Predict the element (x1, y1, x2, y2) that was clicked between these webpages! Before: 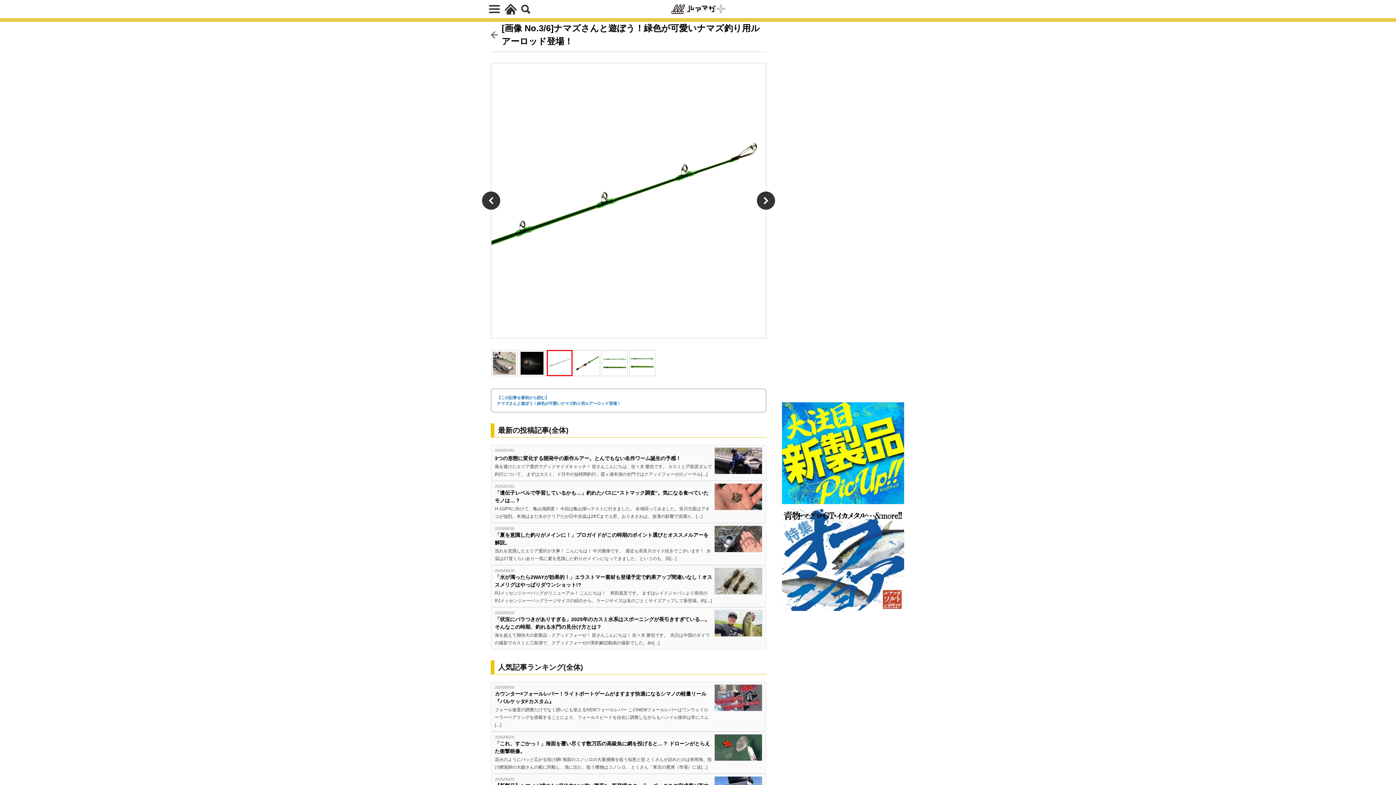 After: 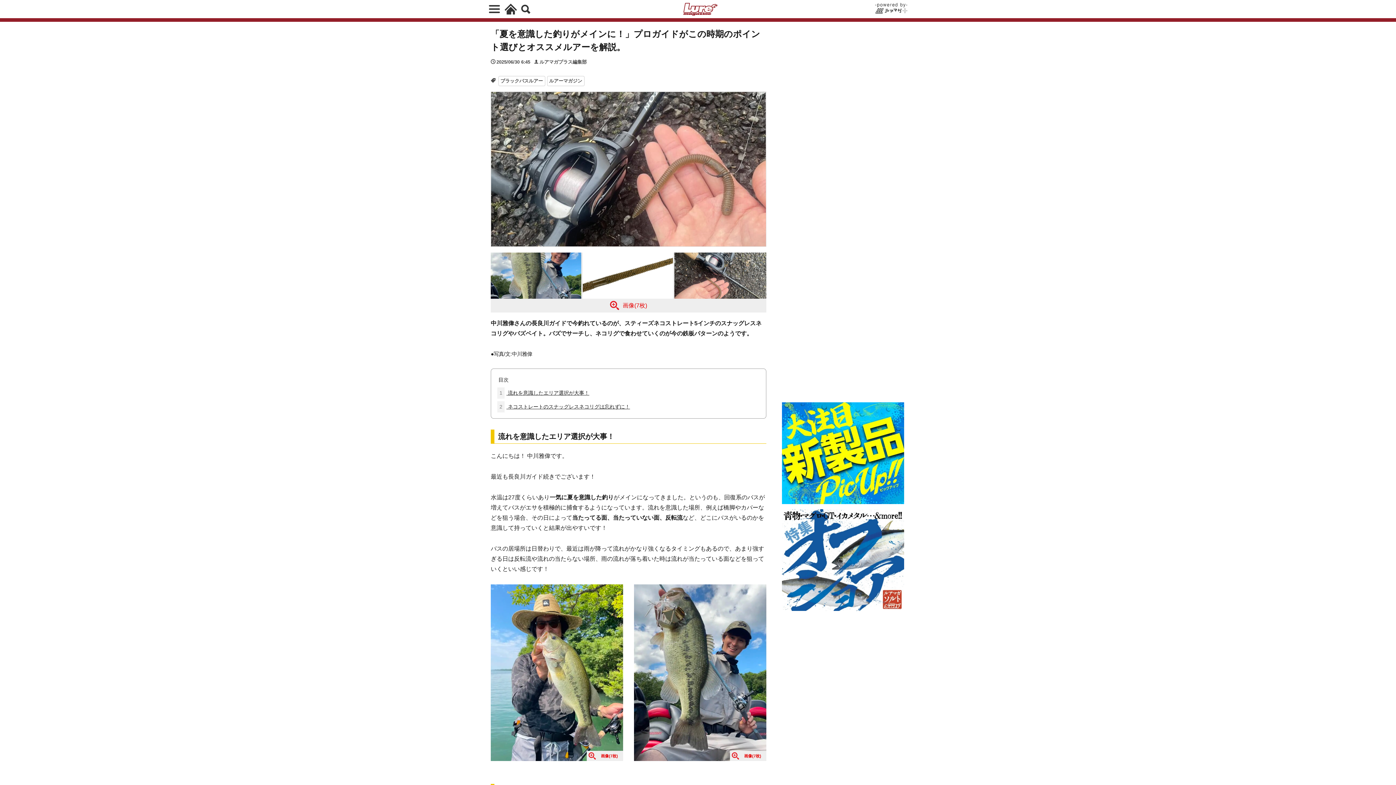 Action: bbox: (714, 525, 762, 552)